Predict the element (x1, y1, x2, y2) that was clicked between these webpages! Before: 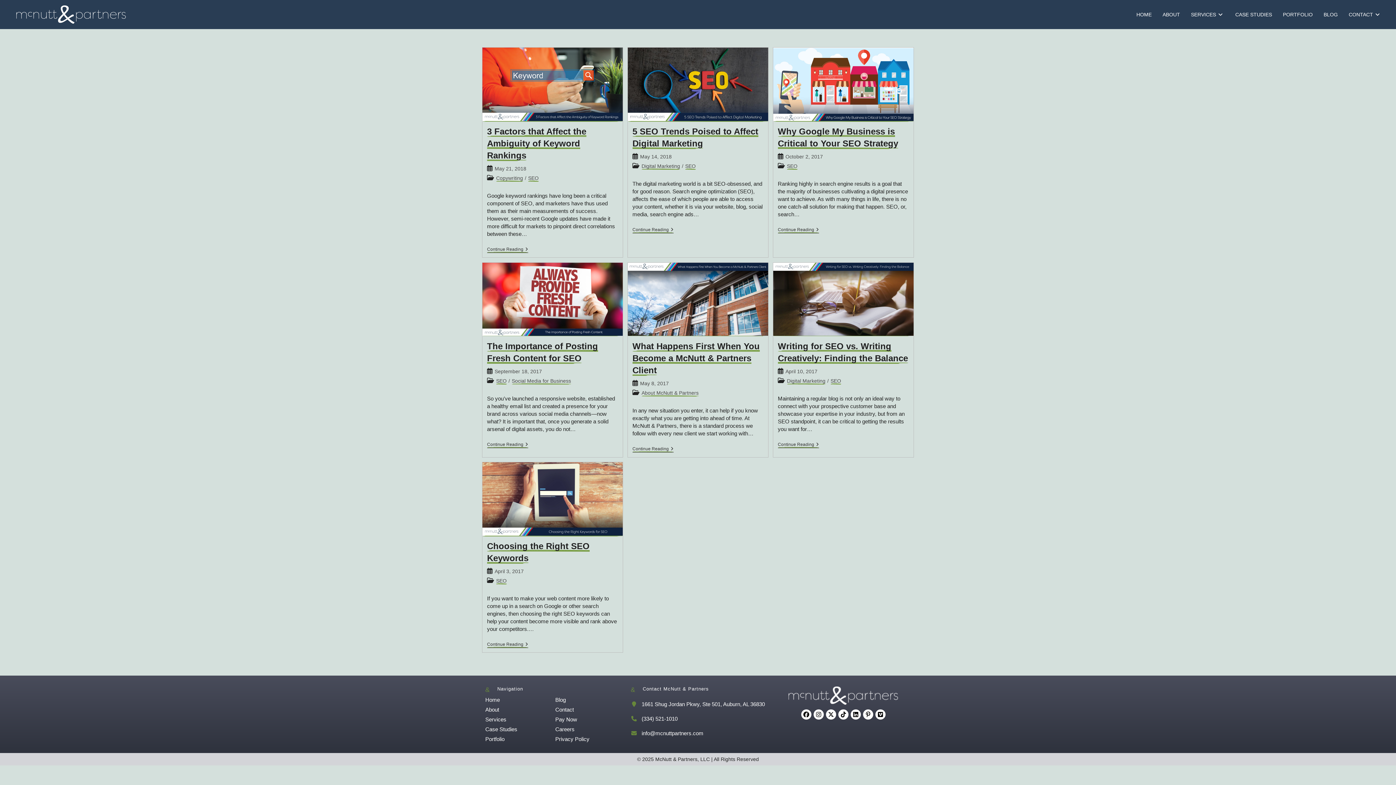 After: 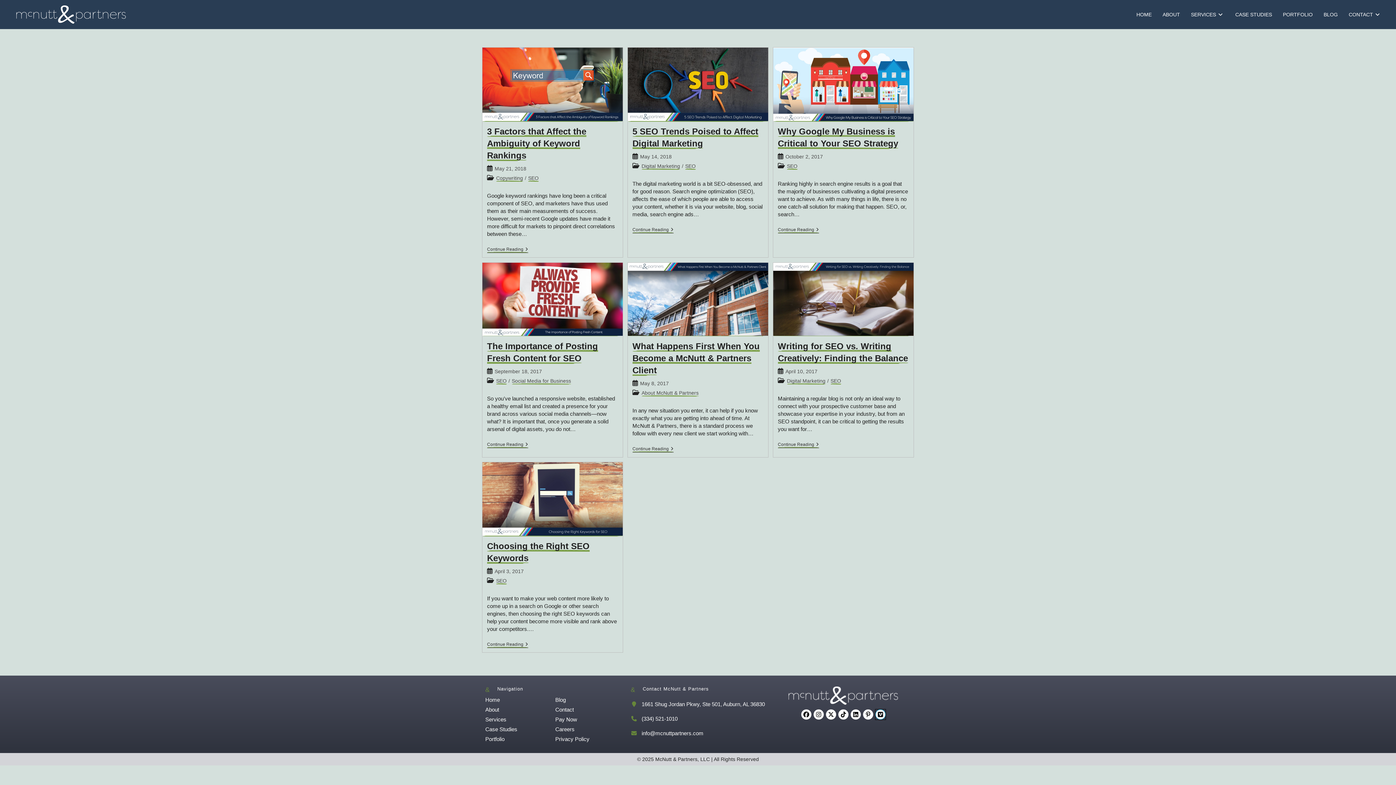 Action: label: Vimeo bbox: (875, 709, 885, 719)